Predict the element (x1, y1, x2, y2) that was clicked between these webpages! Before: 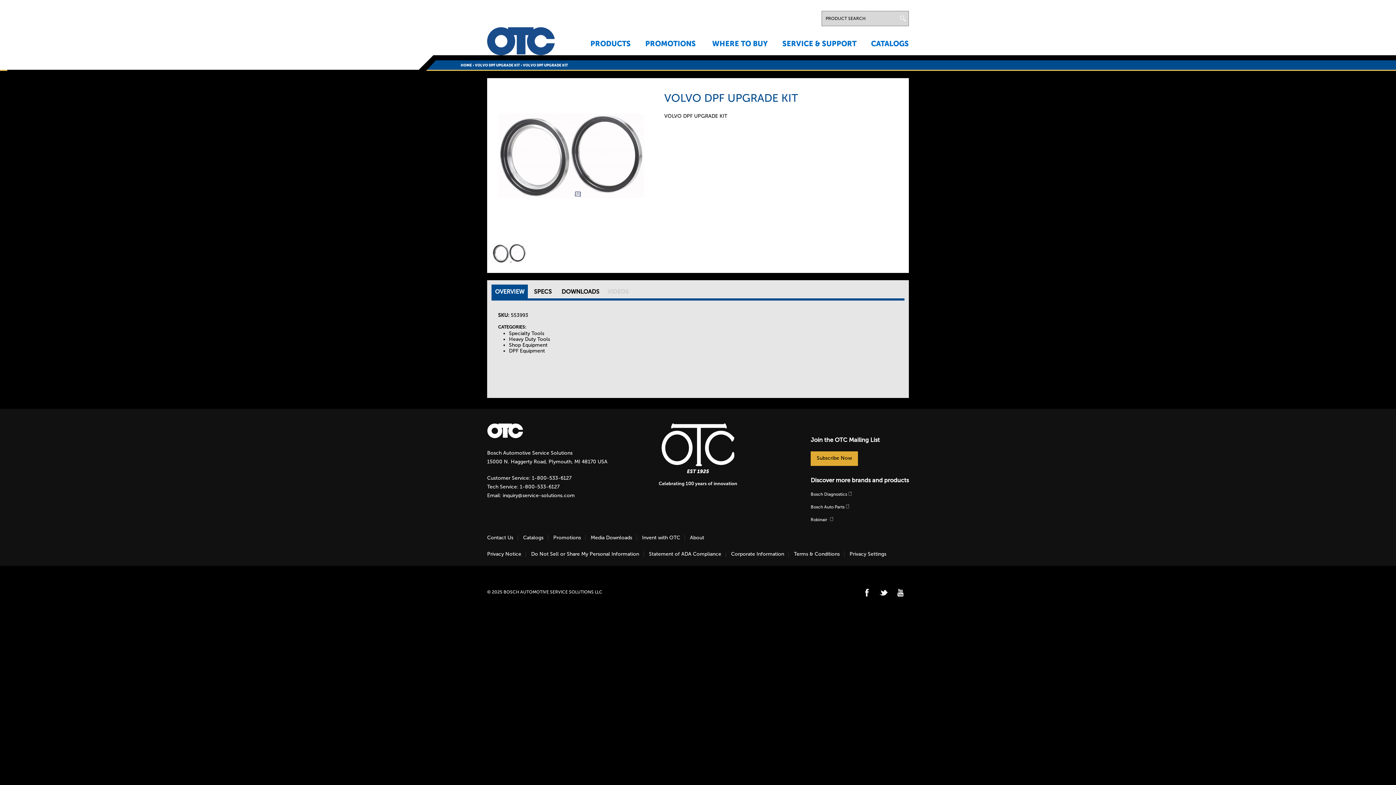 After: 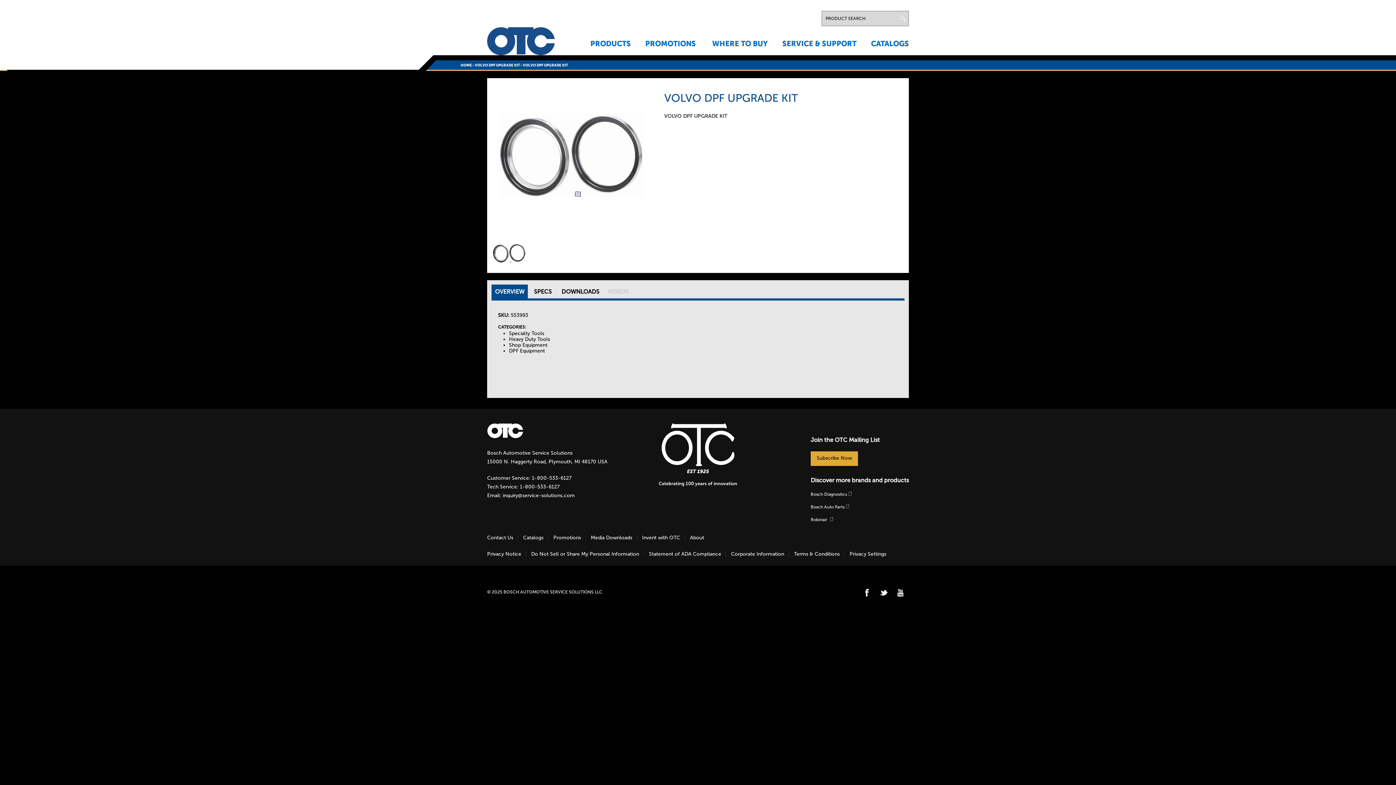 Action: label: Privacy Settings bbox: (849, 551, 886, 557)